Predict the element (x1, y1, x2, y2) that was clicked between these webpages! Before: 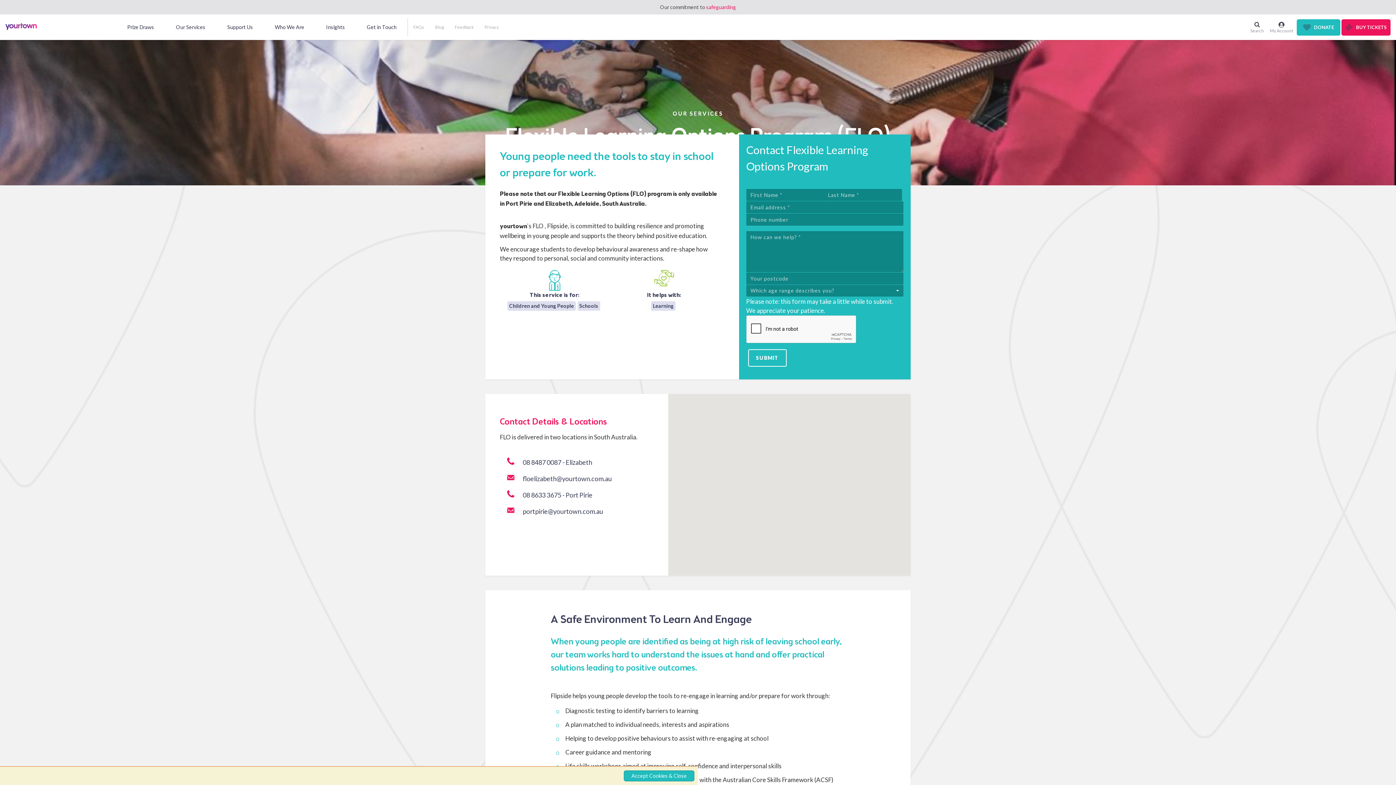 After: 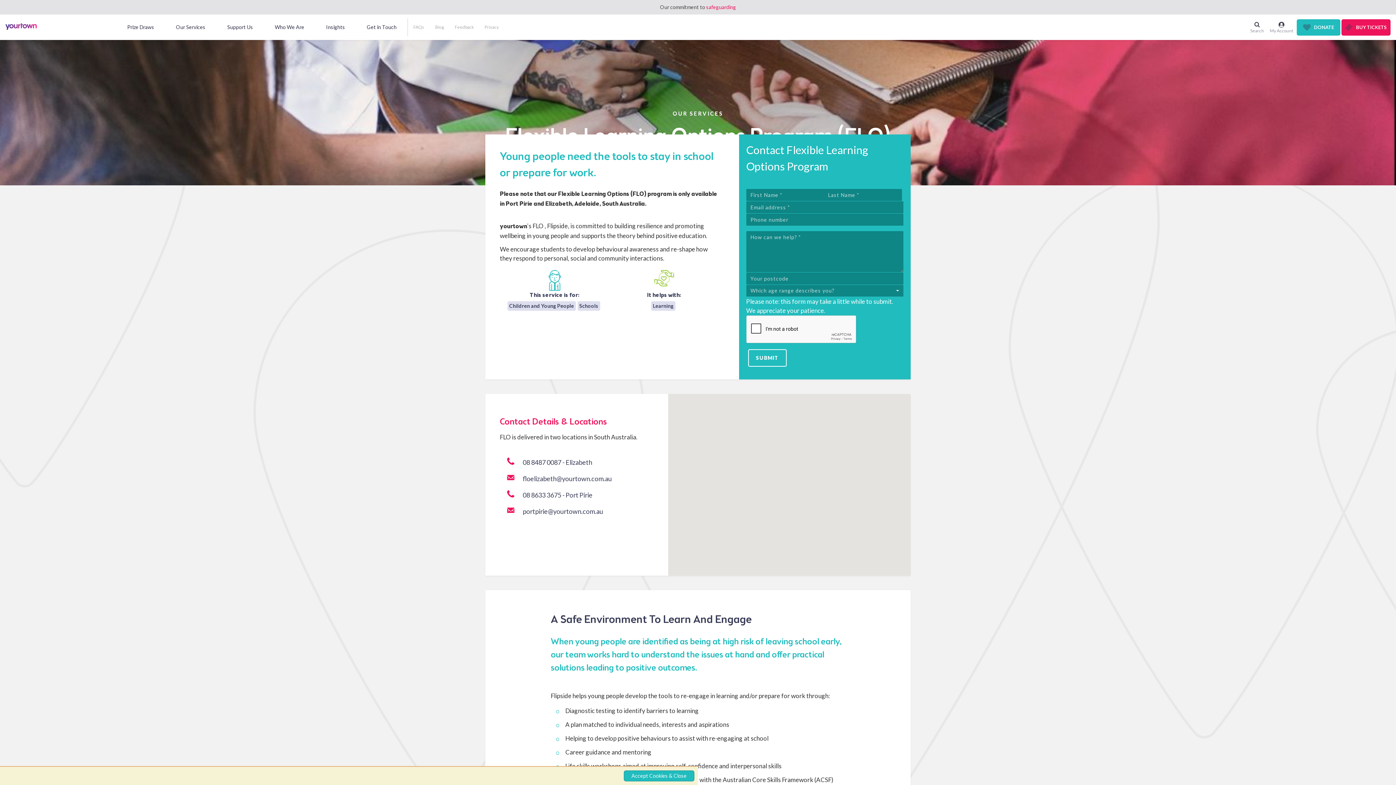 Action: label: 08 8633 3675 - Port Pirie bbox: (522, 491, 592, 499)